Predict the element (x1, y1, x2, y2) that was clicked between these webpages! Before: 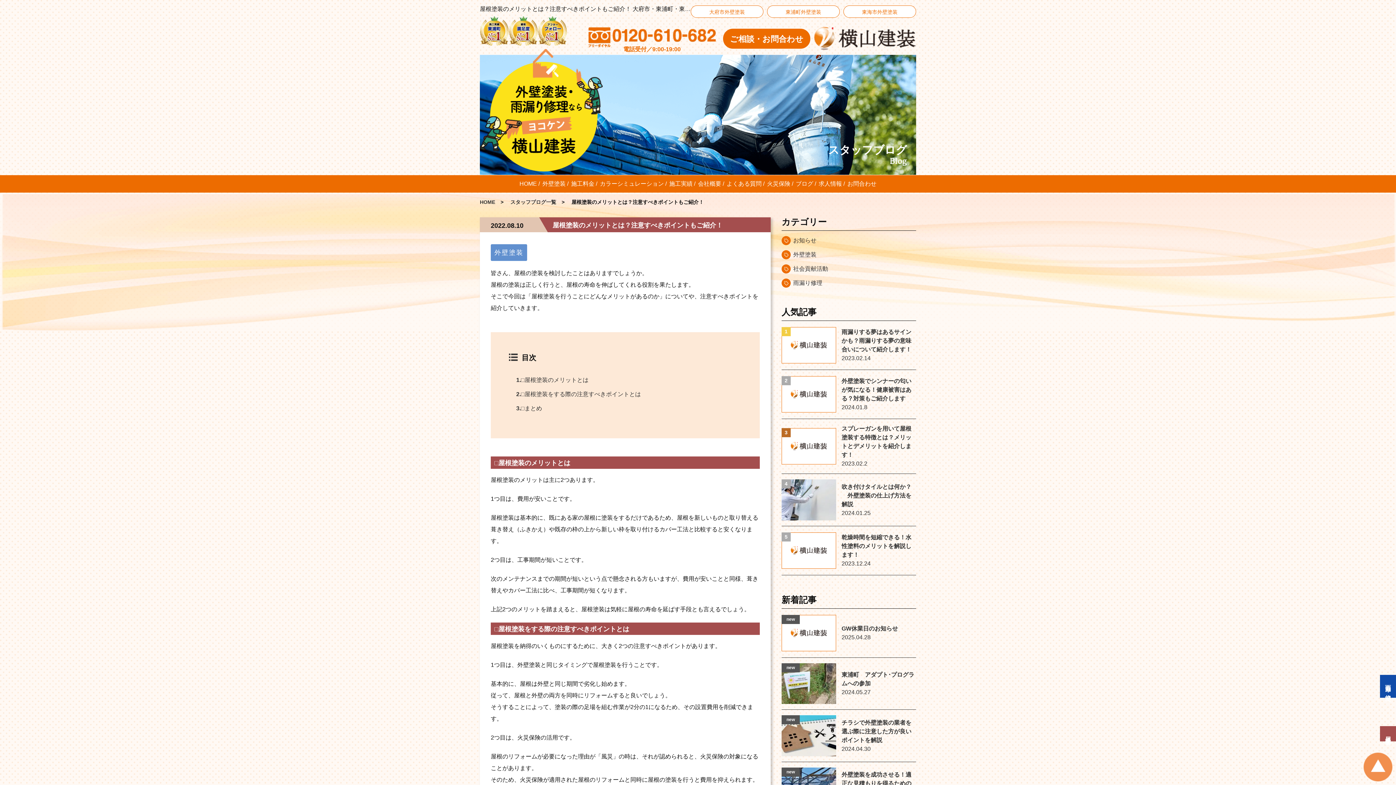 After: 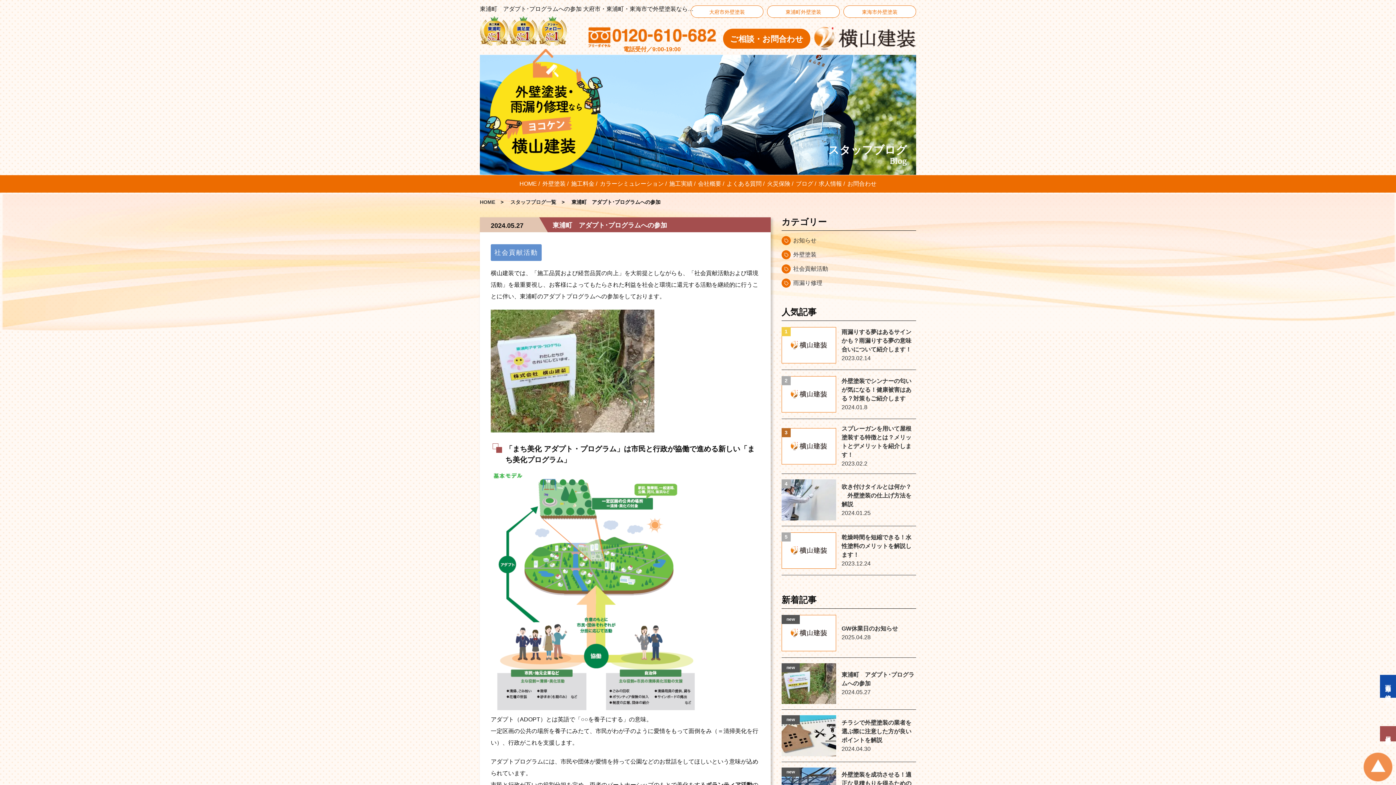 Action: label: 東浦町　アダプト･プログラムへの参加

2024.05.27 bbox: (781, 658, 916, 710)